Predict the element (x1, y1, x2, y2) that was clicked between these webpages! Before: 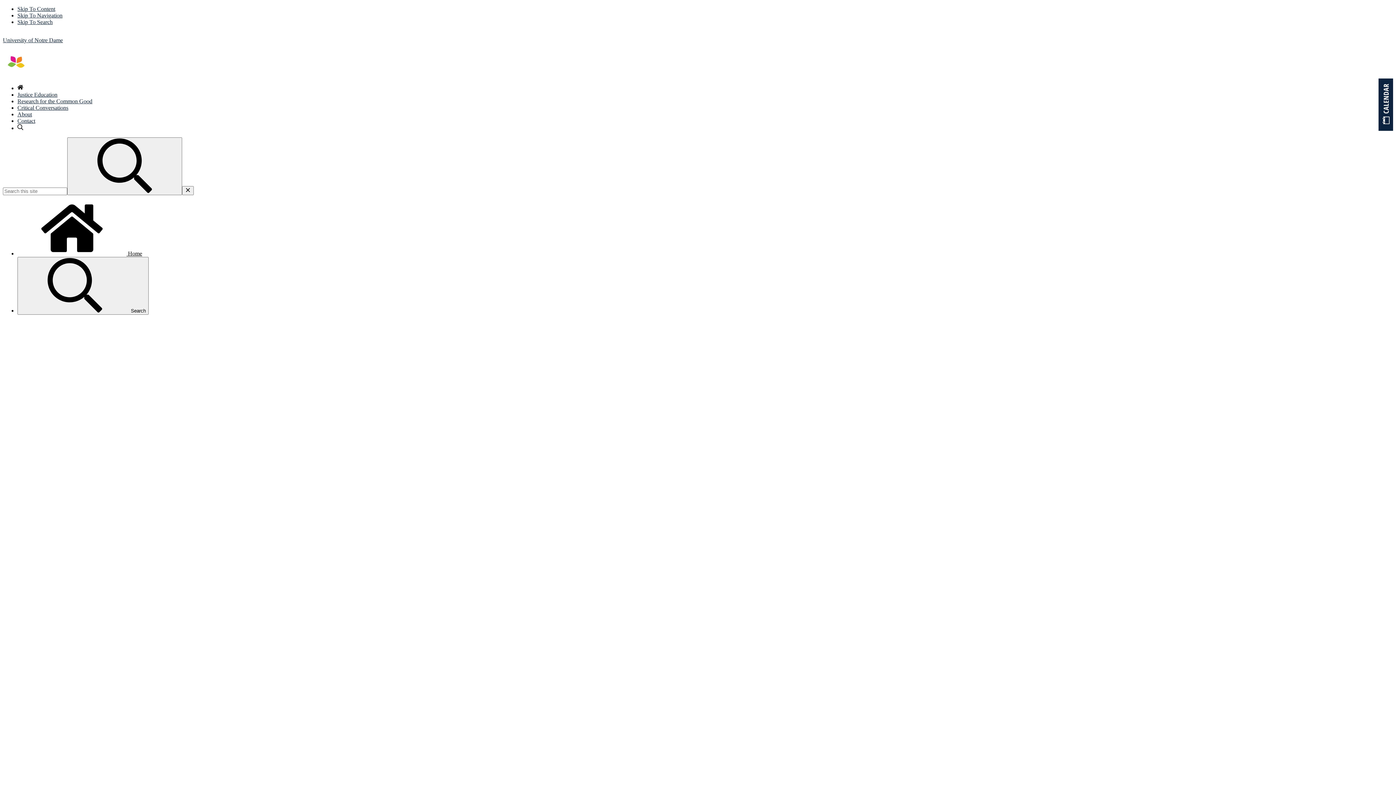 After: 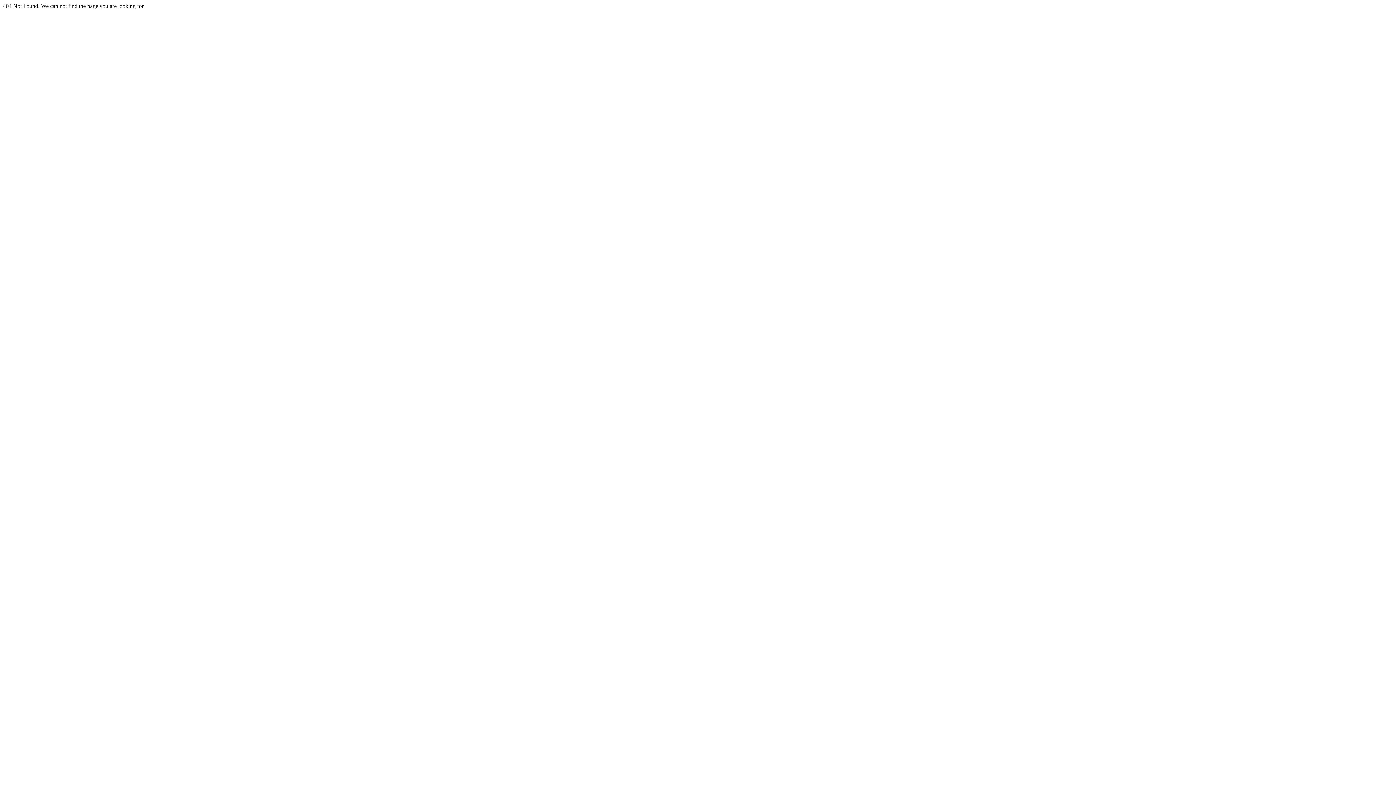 Action: bbox: (17, 125, 23, 131)